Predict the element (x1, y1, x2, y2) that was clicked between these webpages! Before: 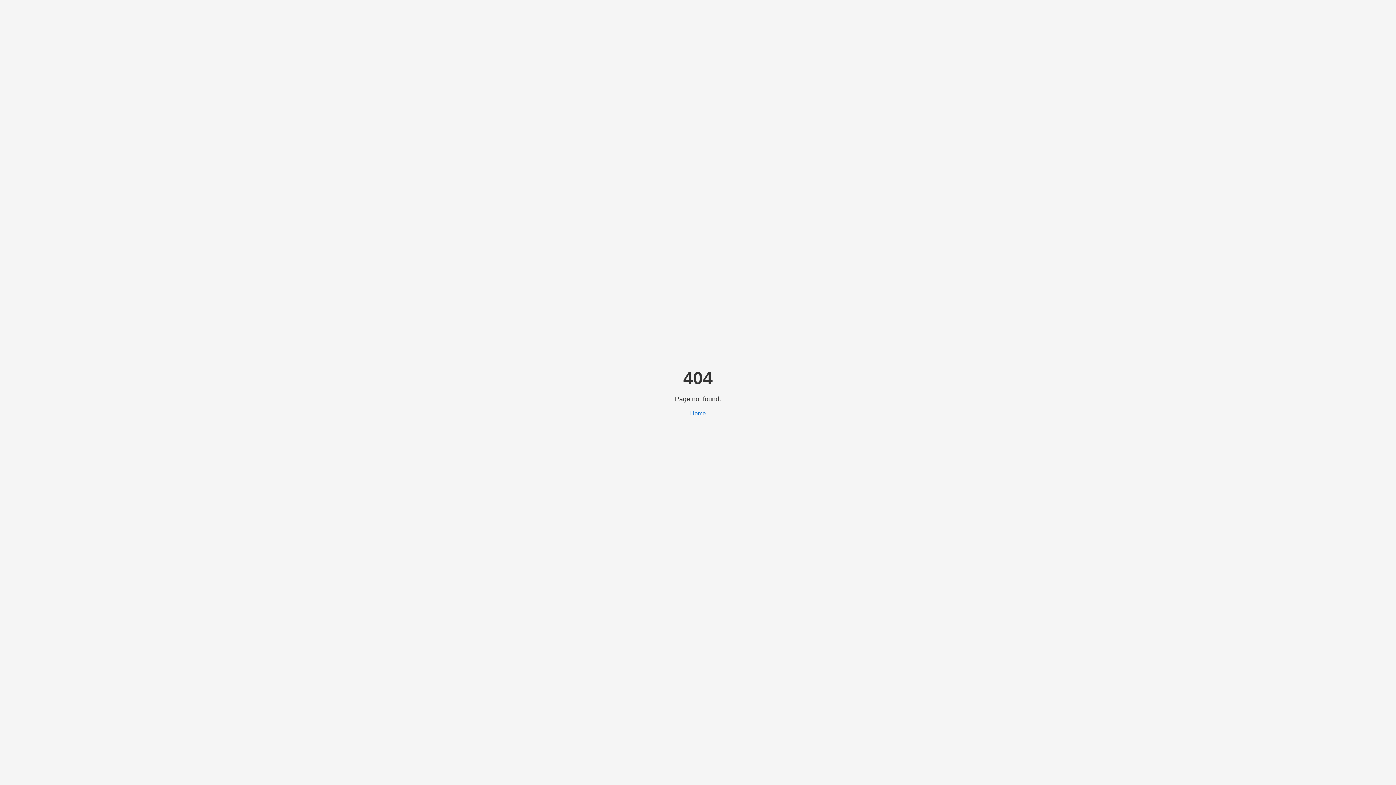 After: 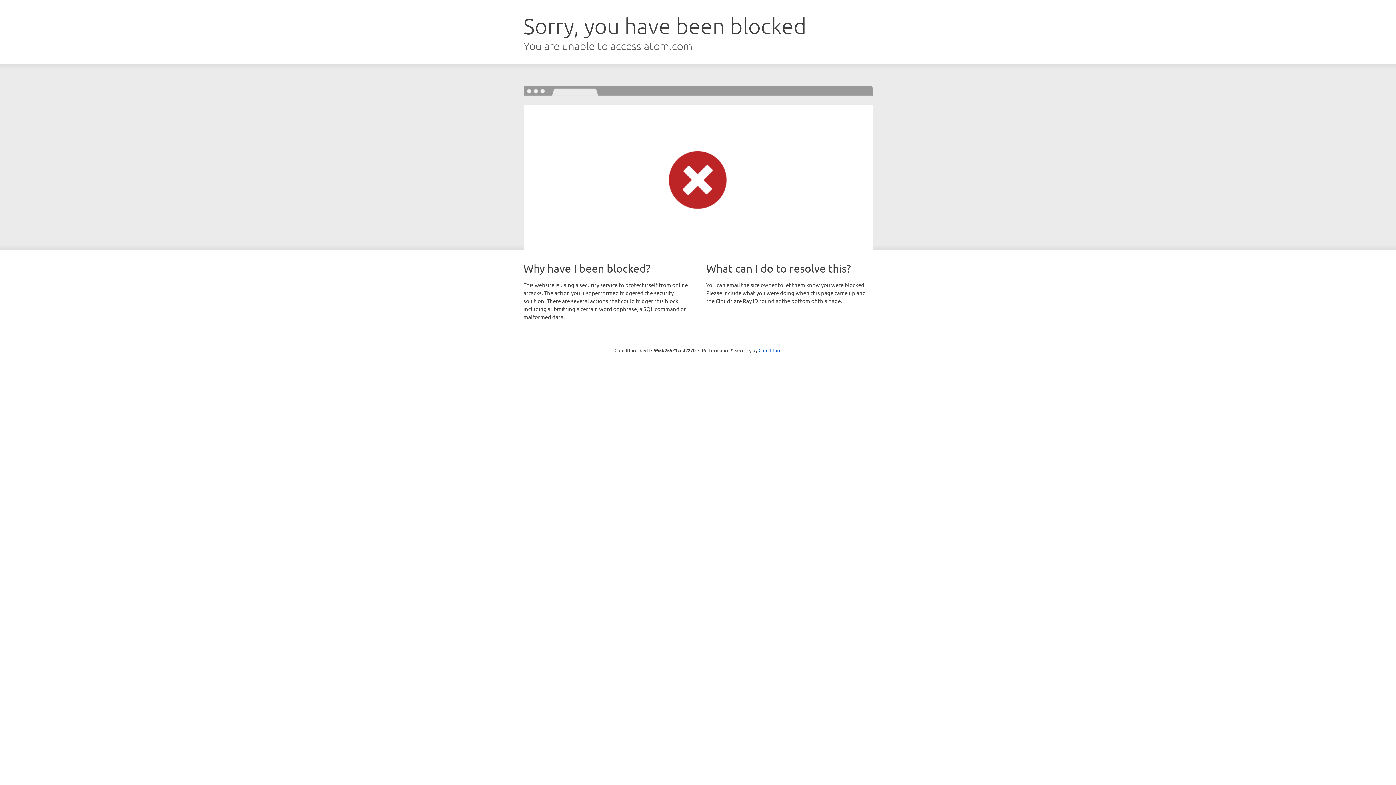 Action: bbox: (690, 410, 706, 416) label: Home